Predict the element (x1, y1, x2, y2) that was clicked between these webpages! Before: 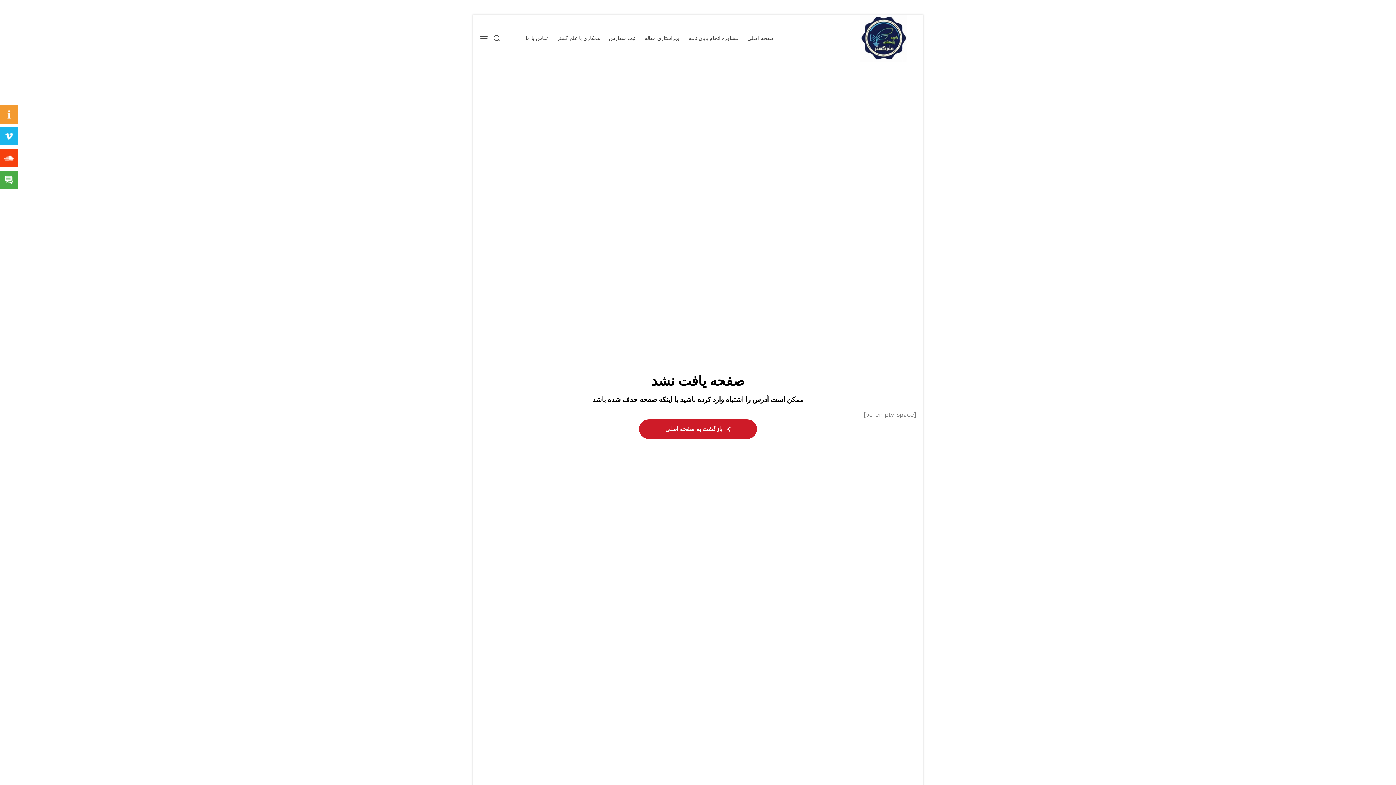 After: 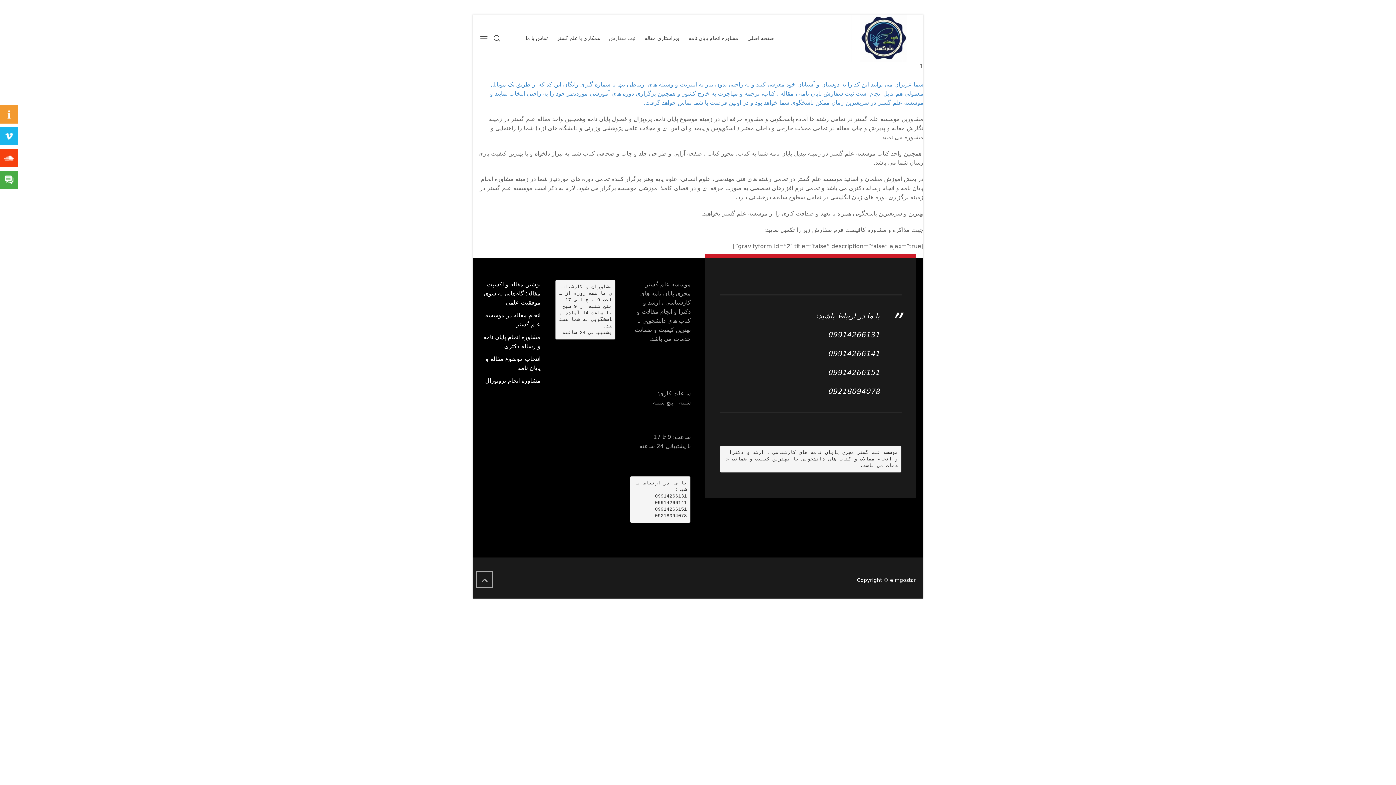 Action: bbox: (604, 14, 640, 61) label: ثبت سفارش